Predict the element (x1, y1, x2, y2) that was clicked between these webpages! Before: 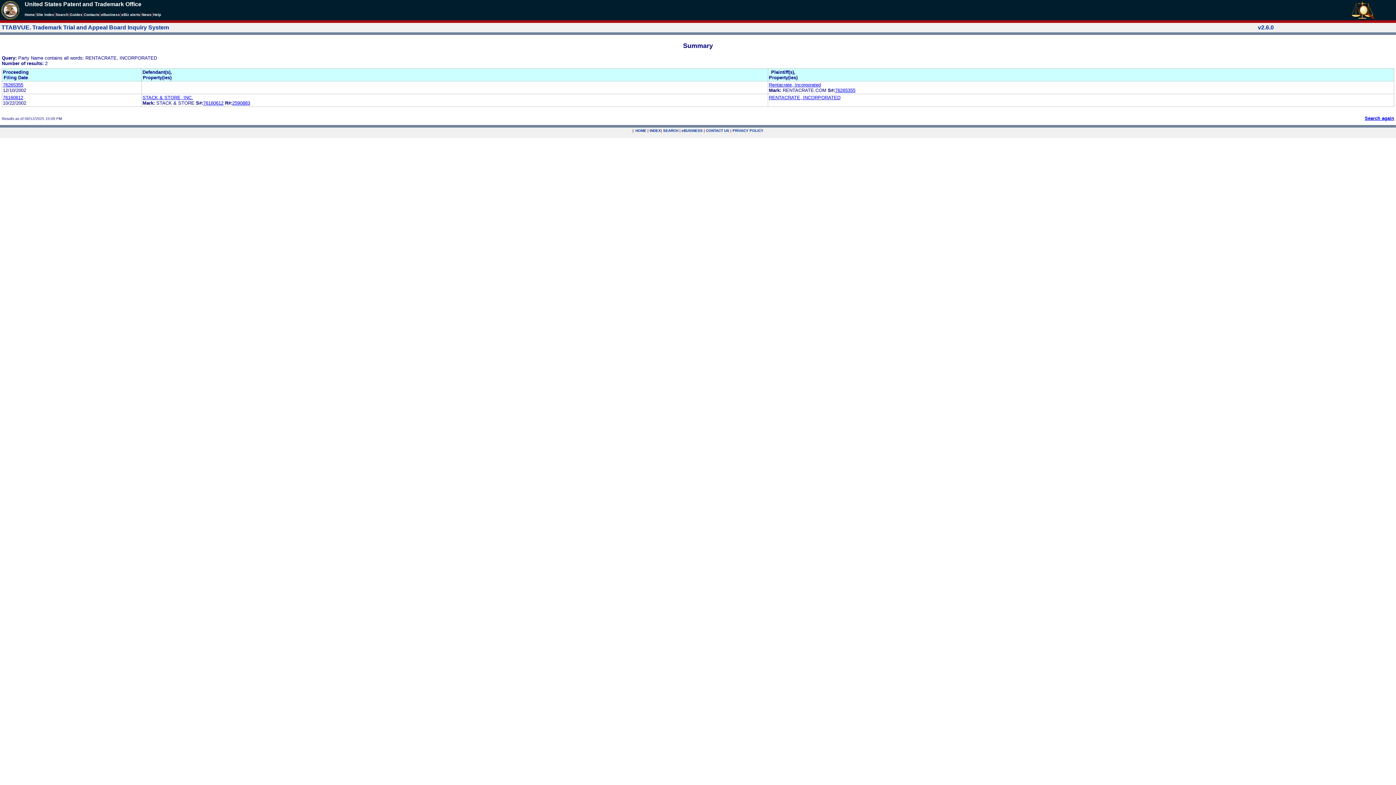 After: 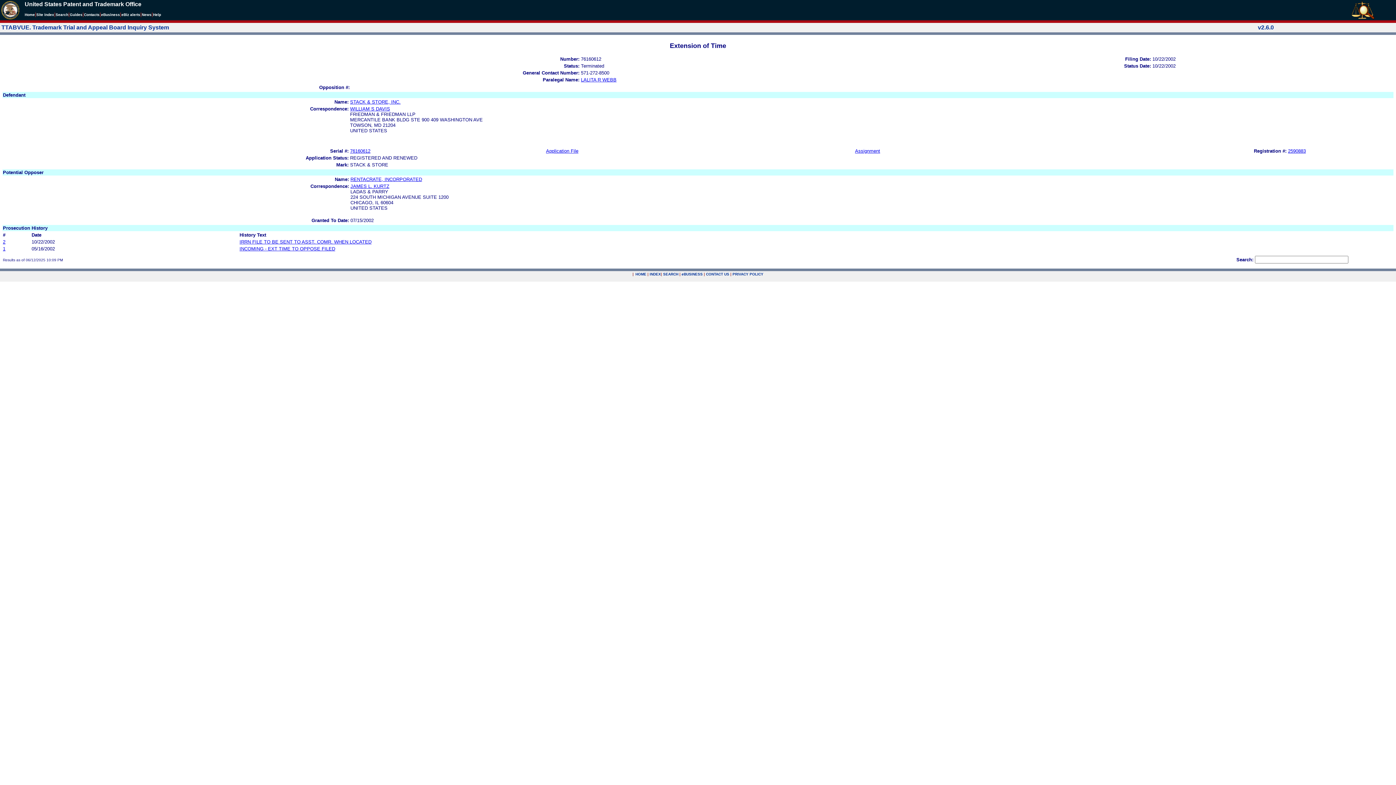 Action: bbox: (142, 94, 193, 100) label: STACK & STORE, INC.